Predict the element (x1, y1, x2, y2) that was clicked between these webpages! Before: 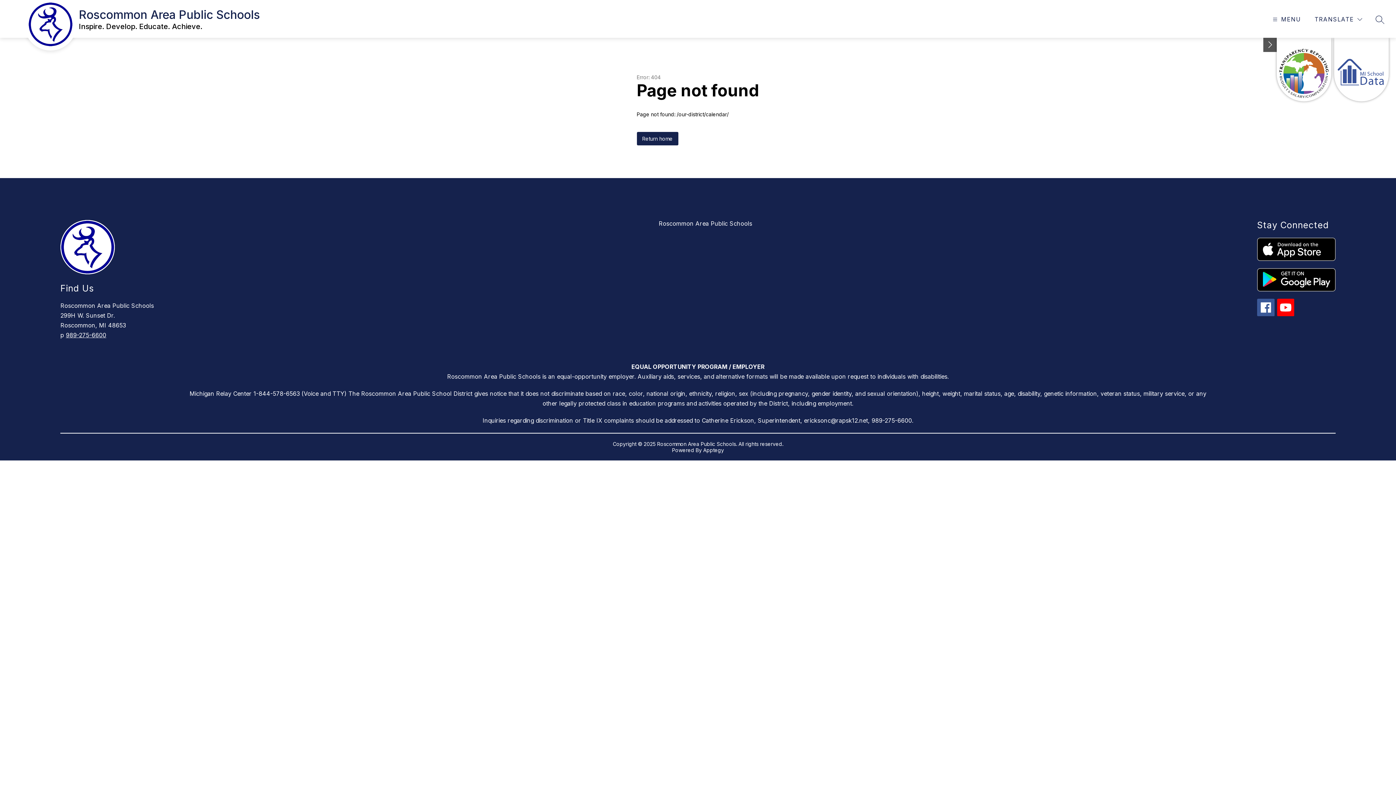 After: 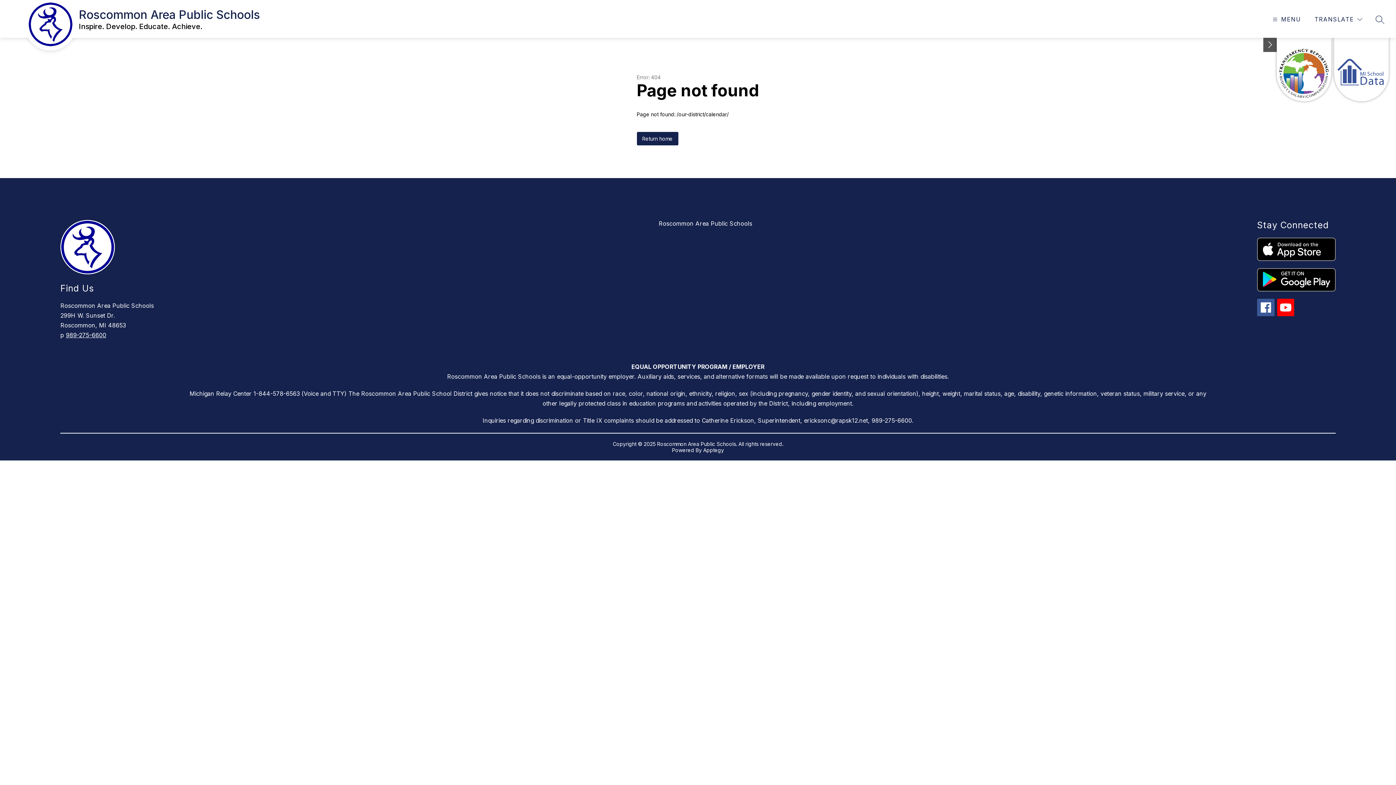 Action: bbox: (1277, 298, 1294, 316)